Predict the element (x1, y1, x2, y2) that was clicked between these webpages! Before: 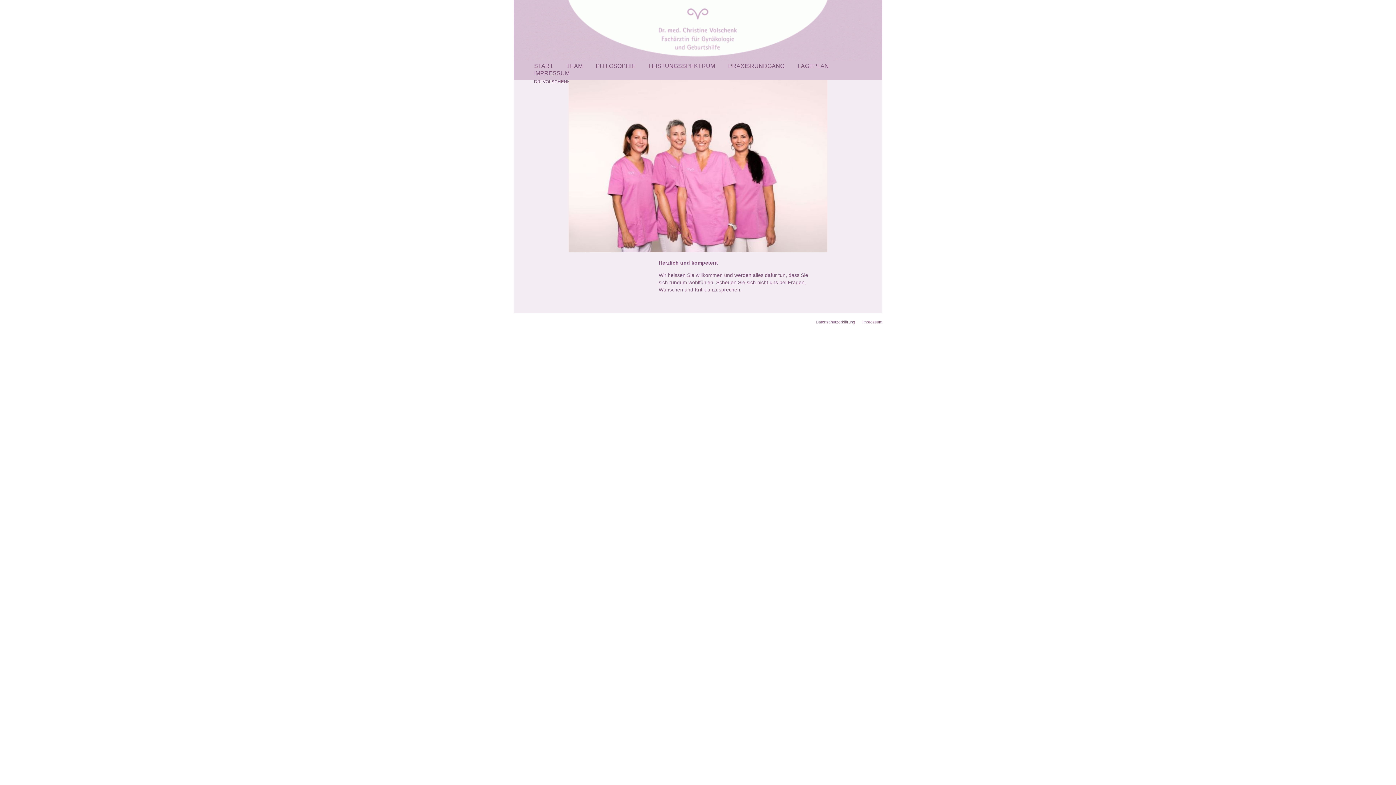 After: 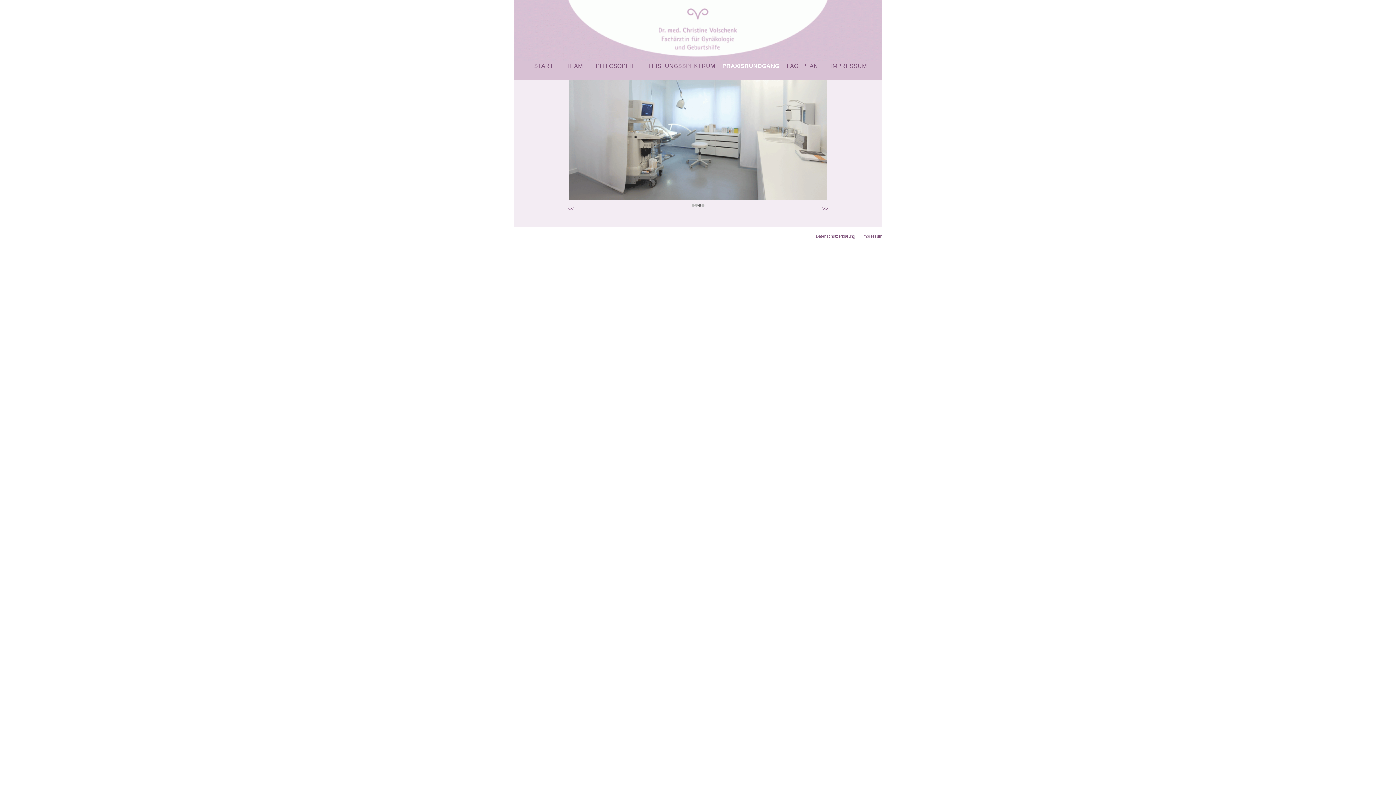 Action: bbox: (722, 63, 790, 72) label: PRAXISRUNDGANG